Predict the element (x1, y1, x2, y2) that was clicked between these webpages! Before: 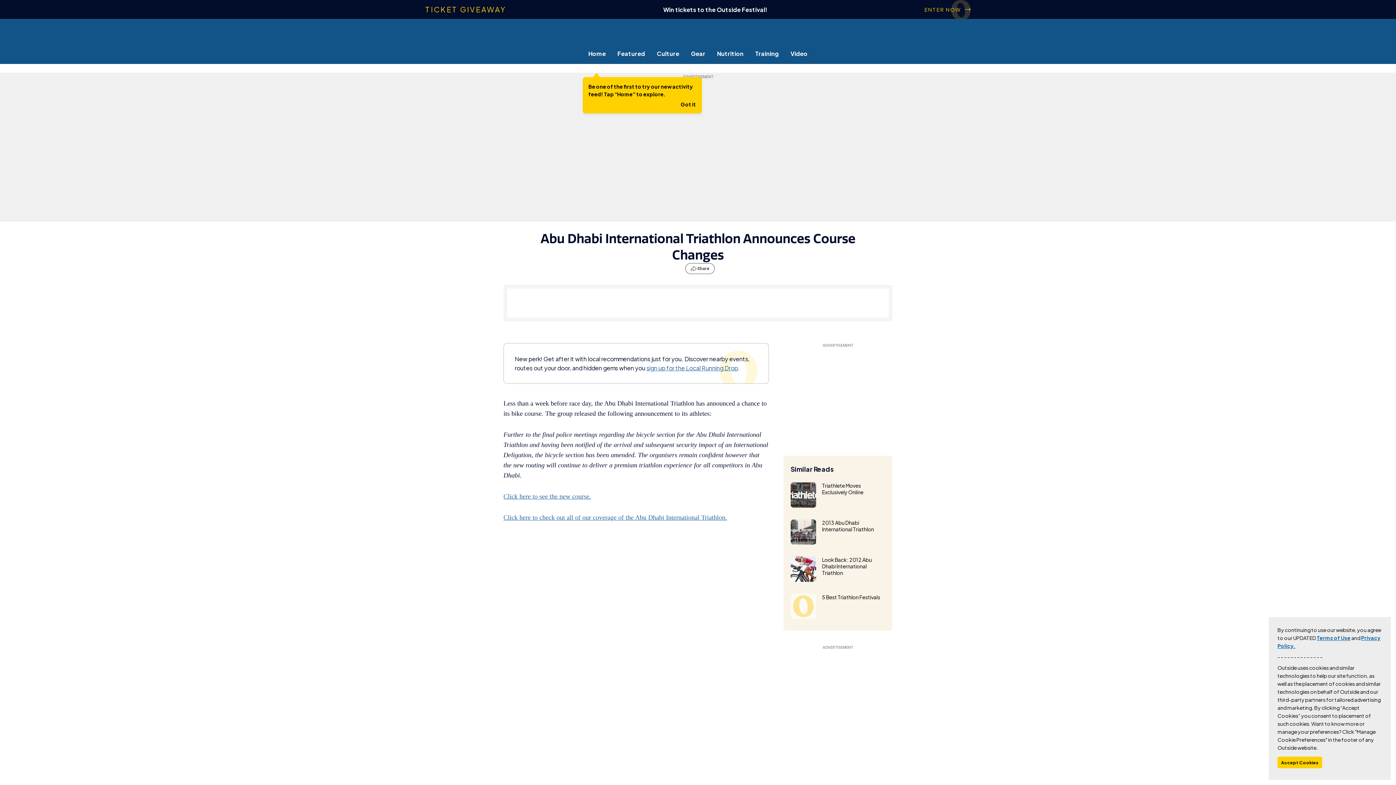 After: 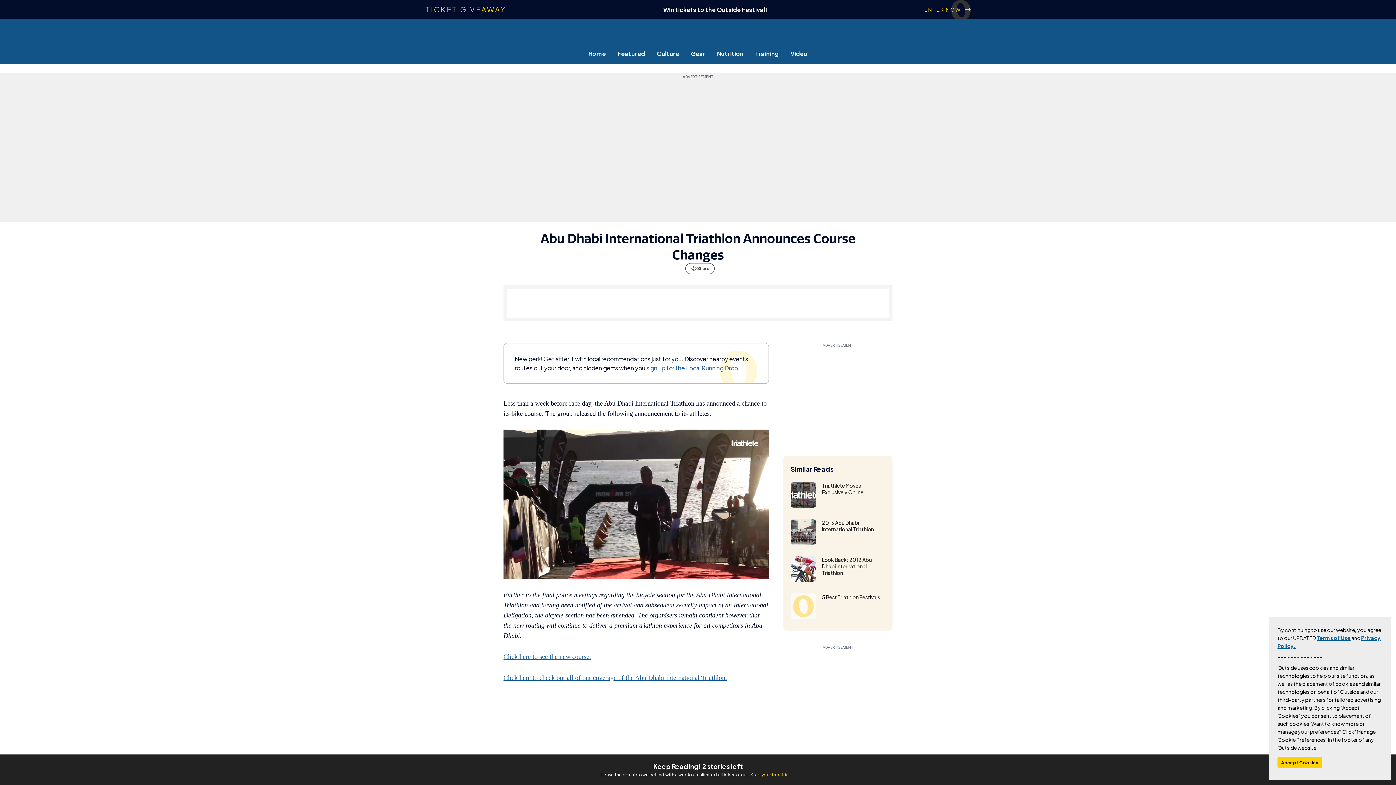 Action: bbox: (680, 101, 696, 107) label: Got it